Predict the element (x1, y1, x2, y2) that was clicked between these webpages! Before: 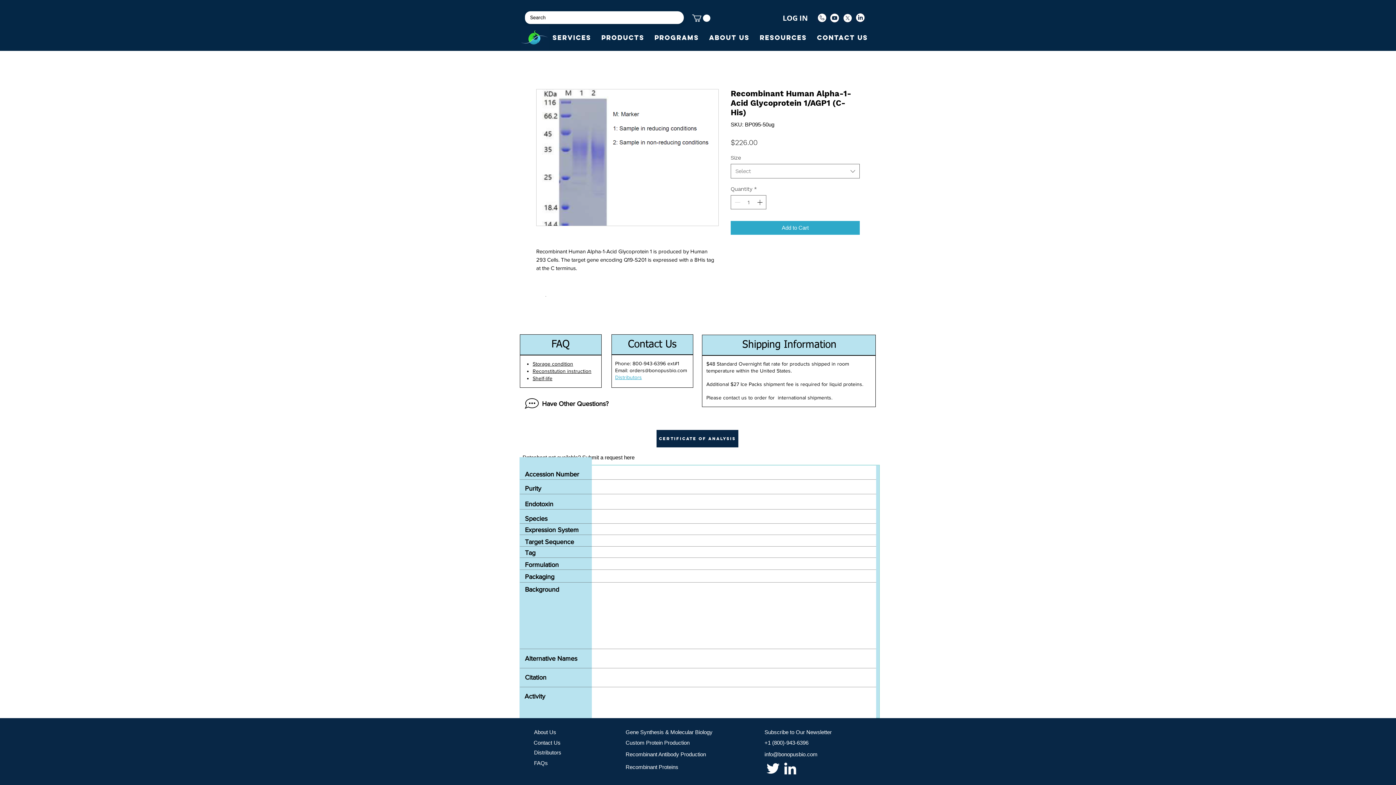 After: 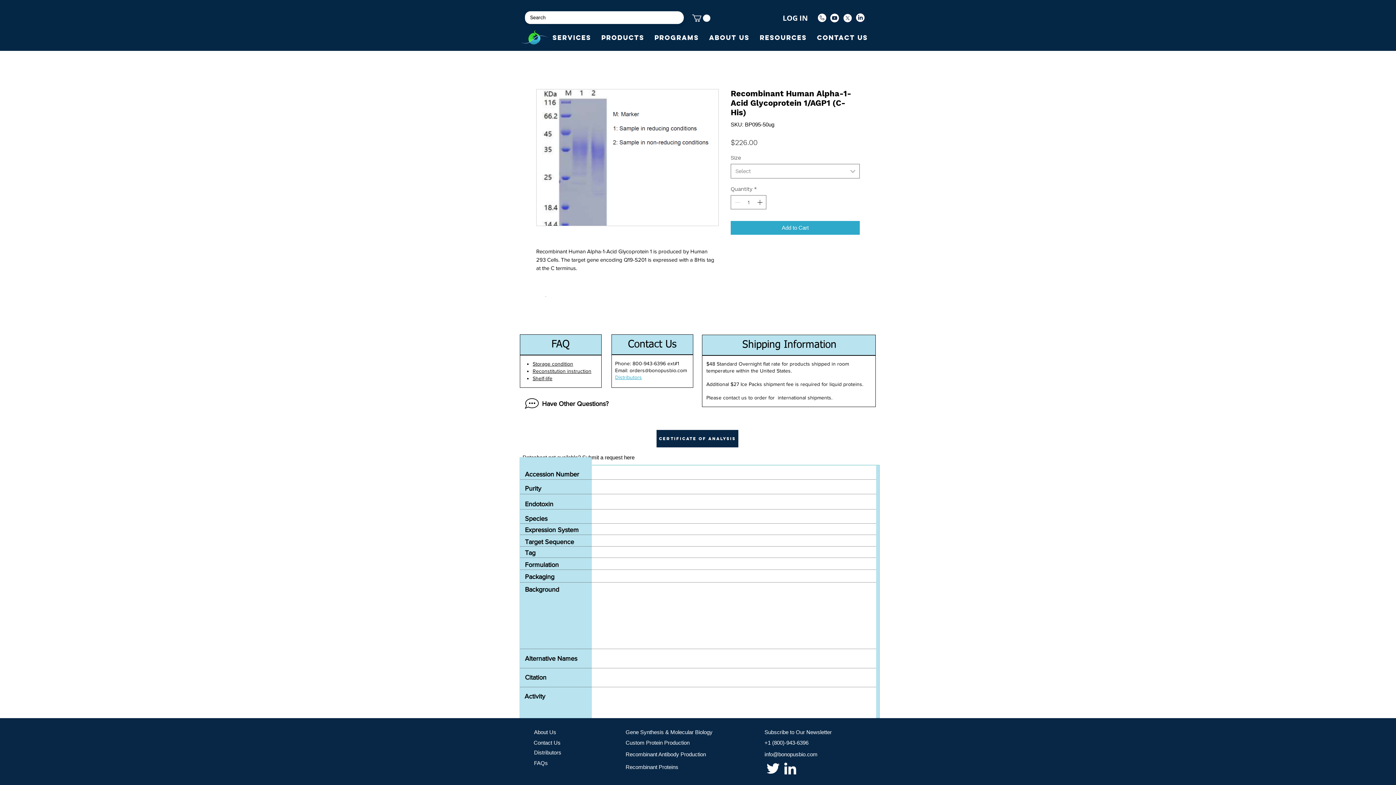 Action: label: info@bonopusbio.com bbox: (764, 751, 817, 757)